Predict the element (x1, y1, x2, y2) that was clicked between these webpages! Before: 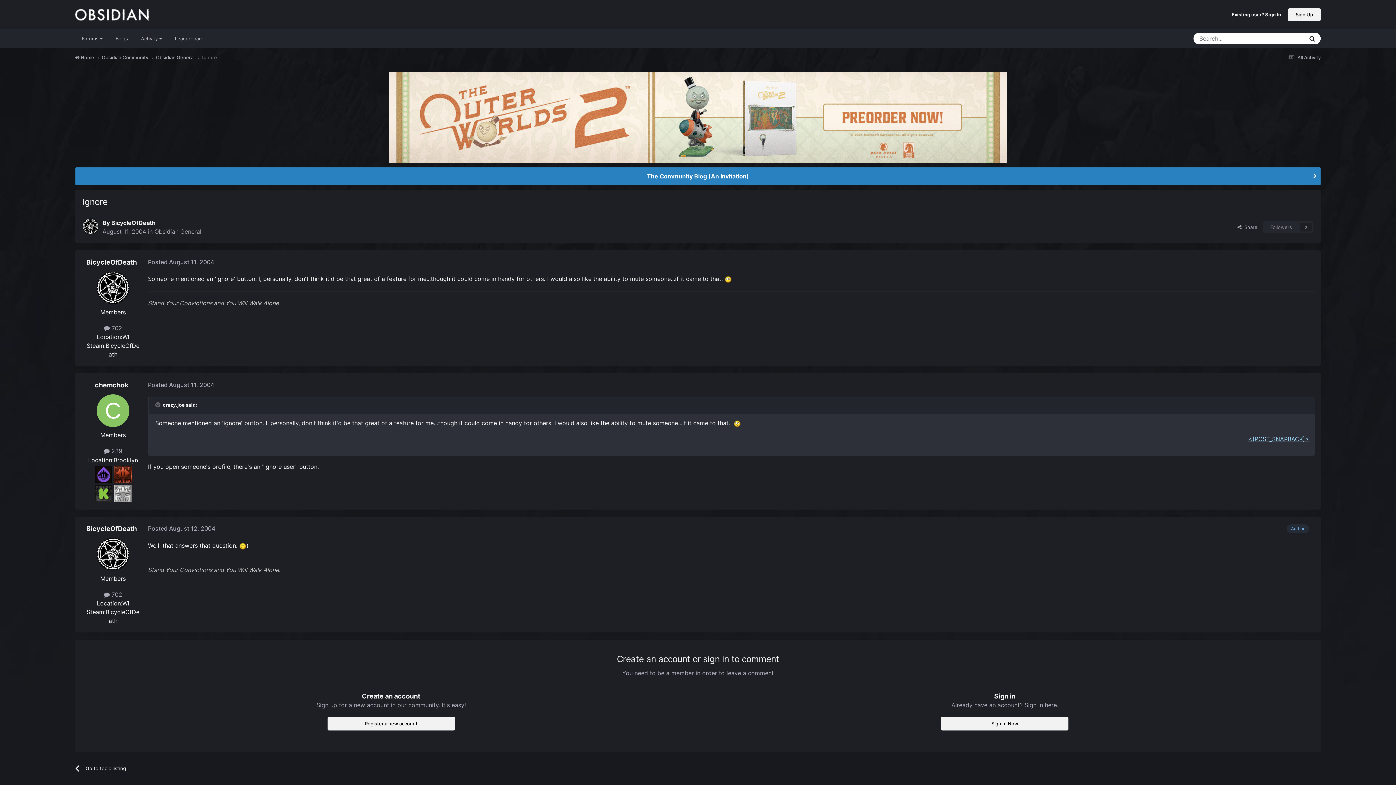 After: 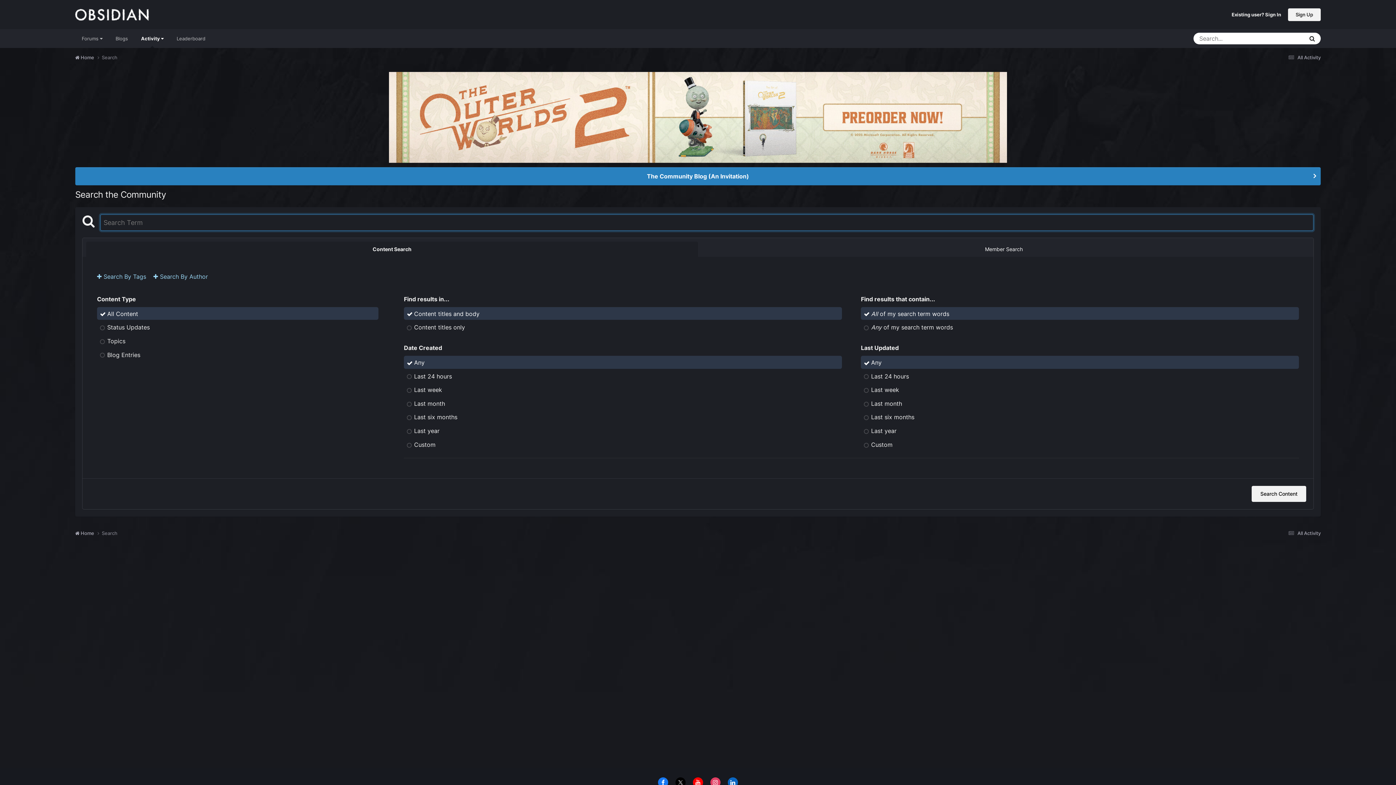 Action: label: Search bbox: (1304, 32, 1321, 44)